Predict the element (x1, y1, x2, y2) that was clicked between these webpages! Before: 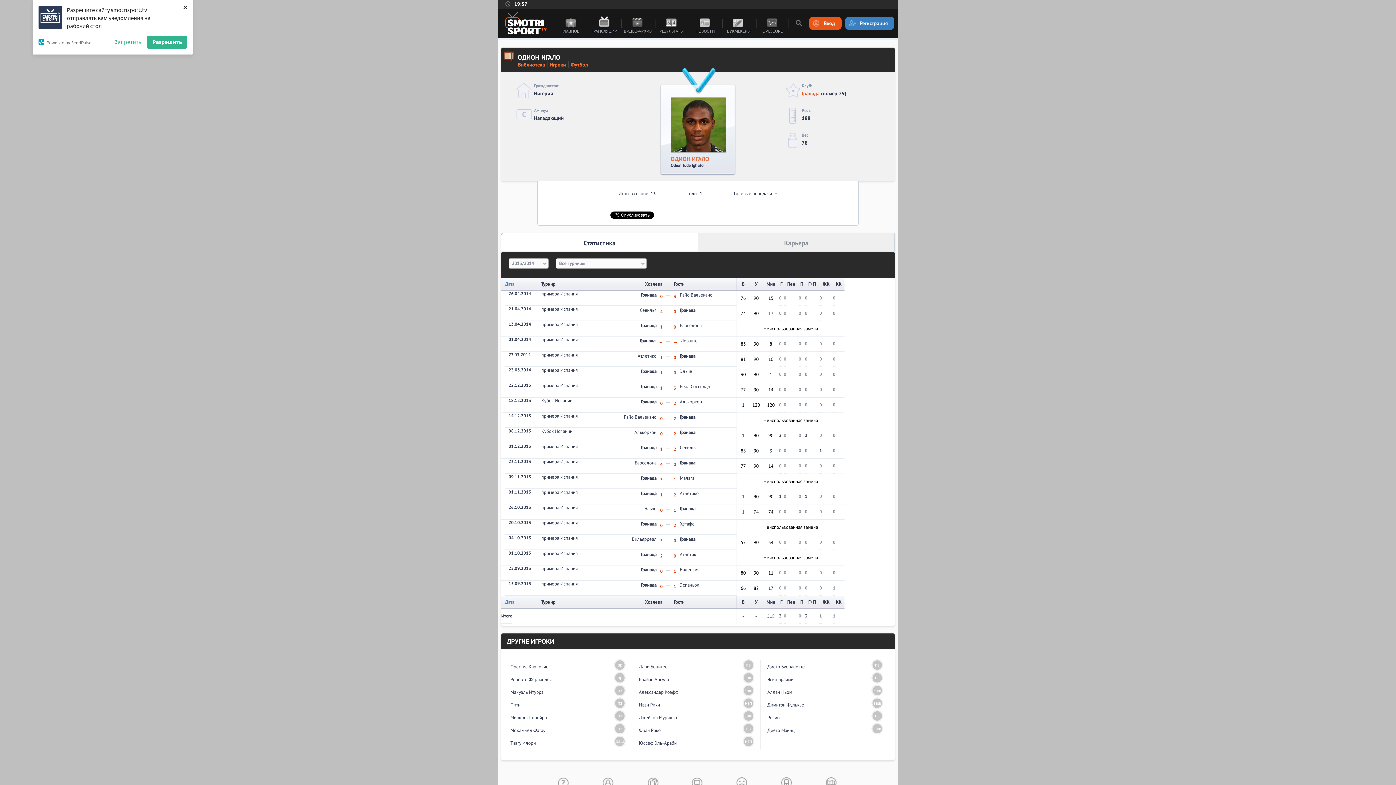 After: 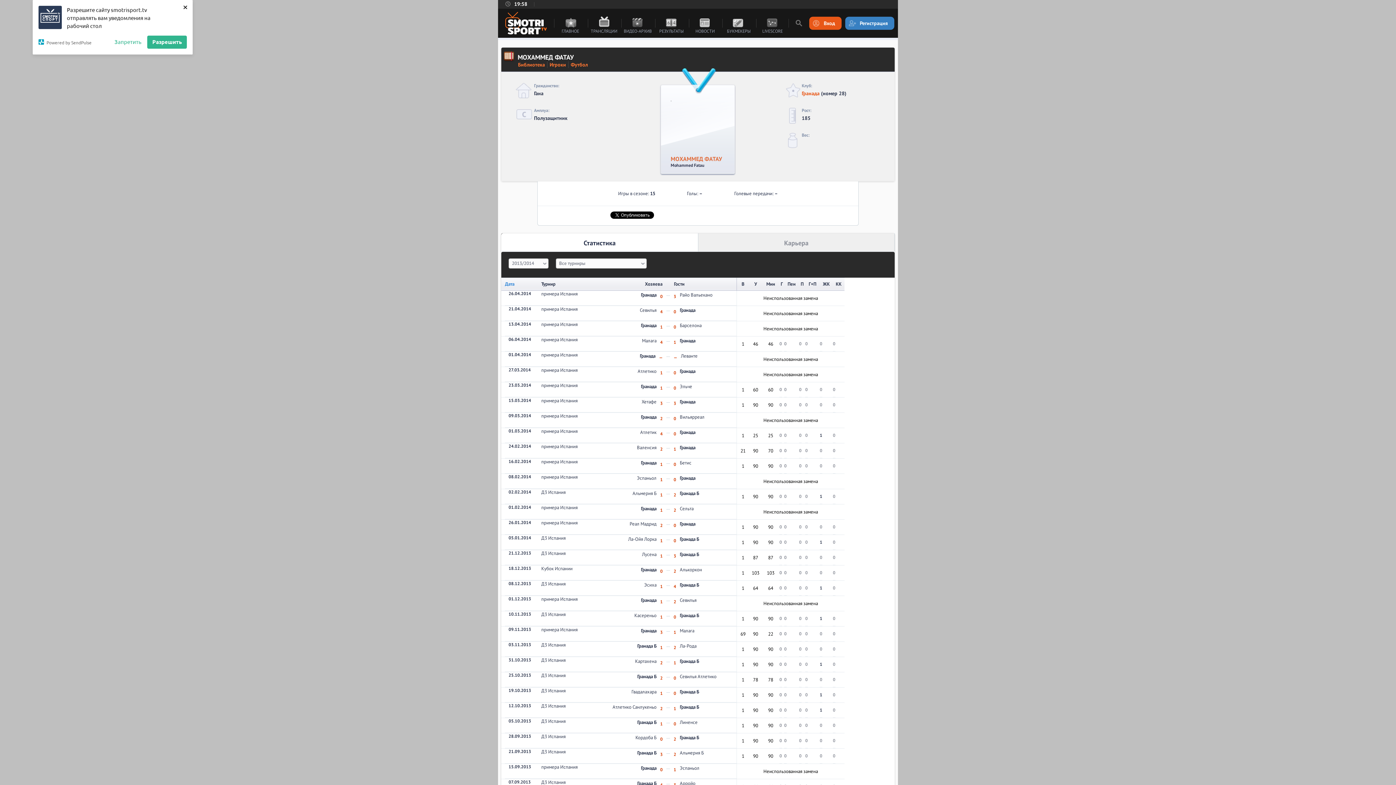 Action: label: Мохаммед Фатау bbox: (505, 724, 612, 737)